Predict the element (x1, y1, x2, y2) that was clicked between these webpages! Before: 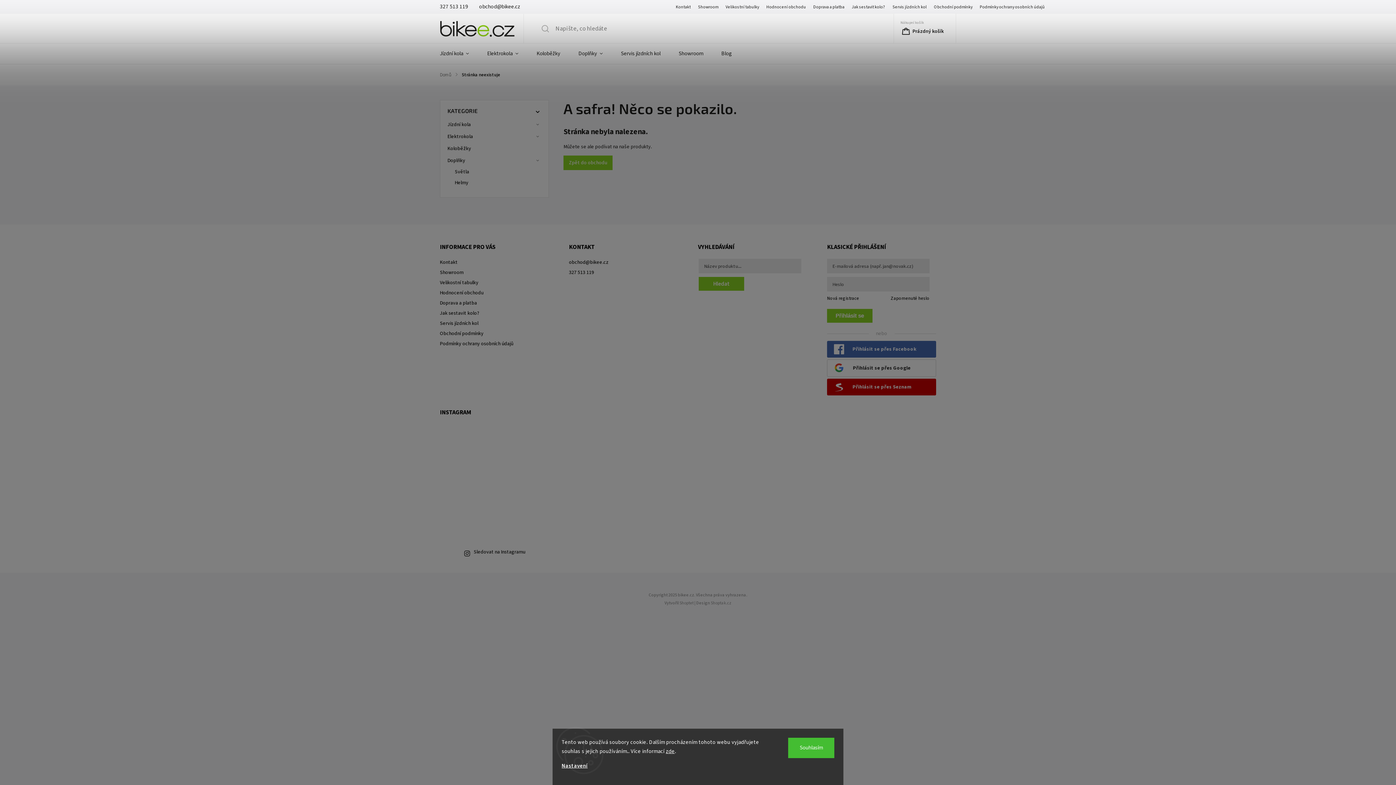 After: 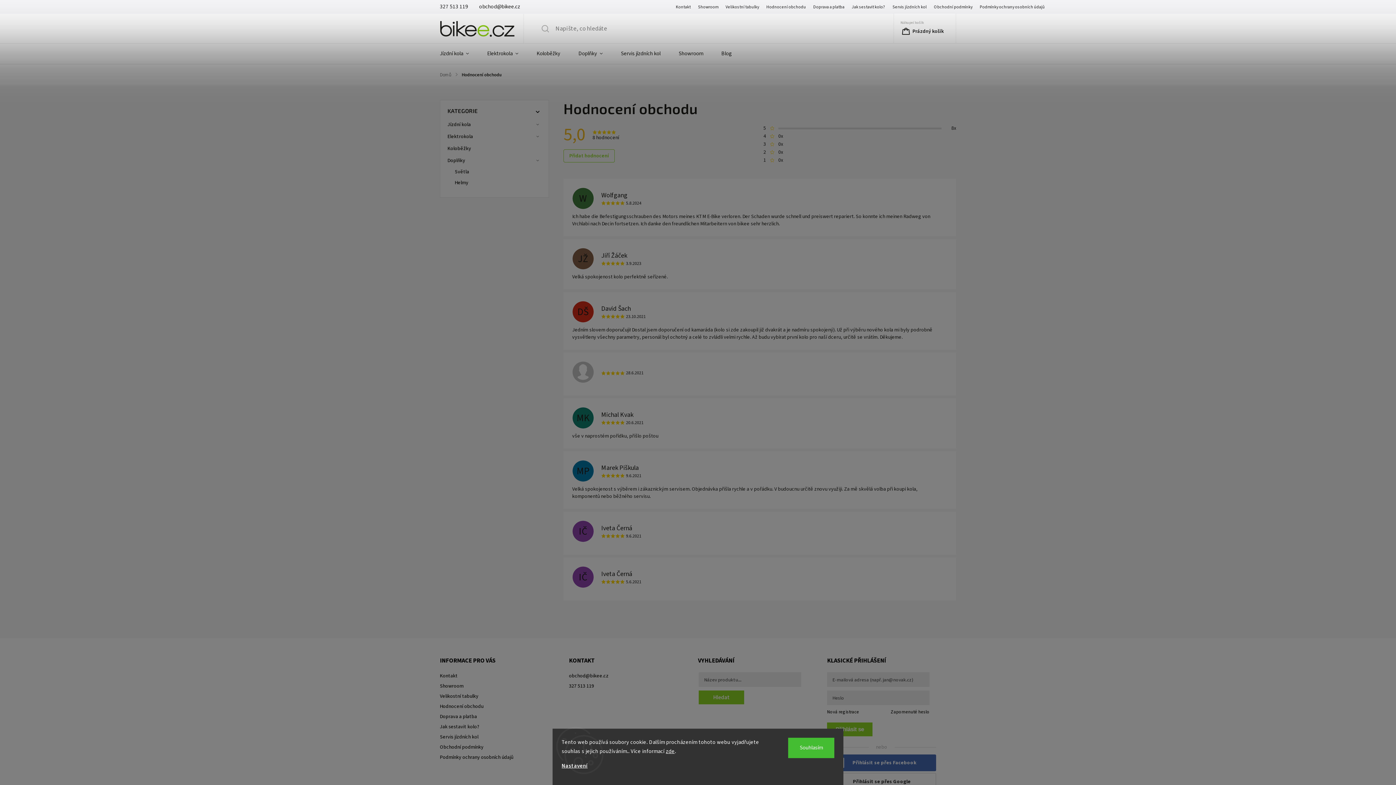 Action: label: Hodnocení obchodu bbox: (440, 289, 563, 296)